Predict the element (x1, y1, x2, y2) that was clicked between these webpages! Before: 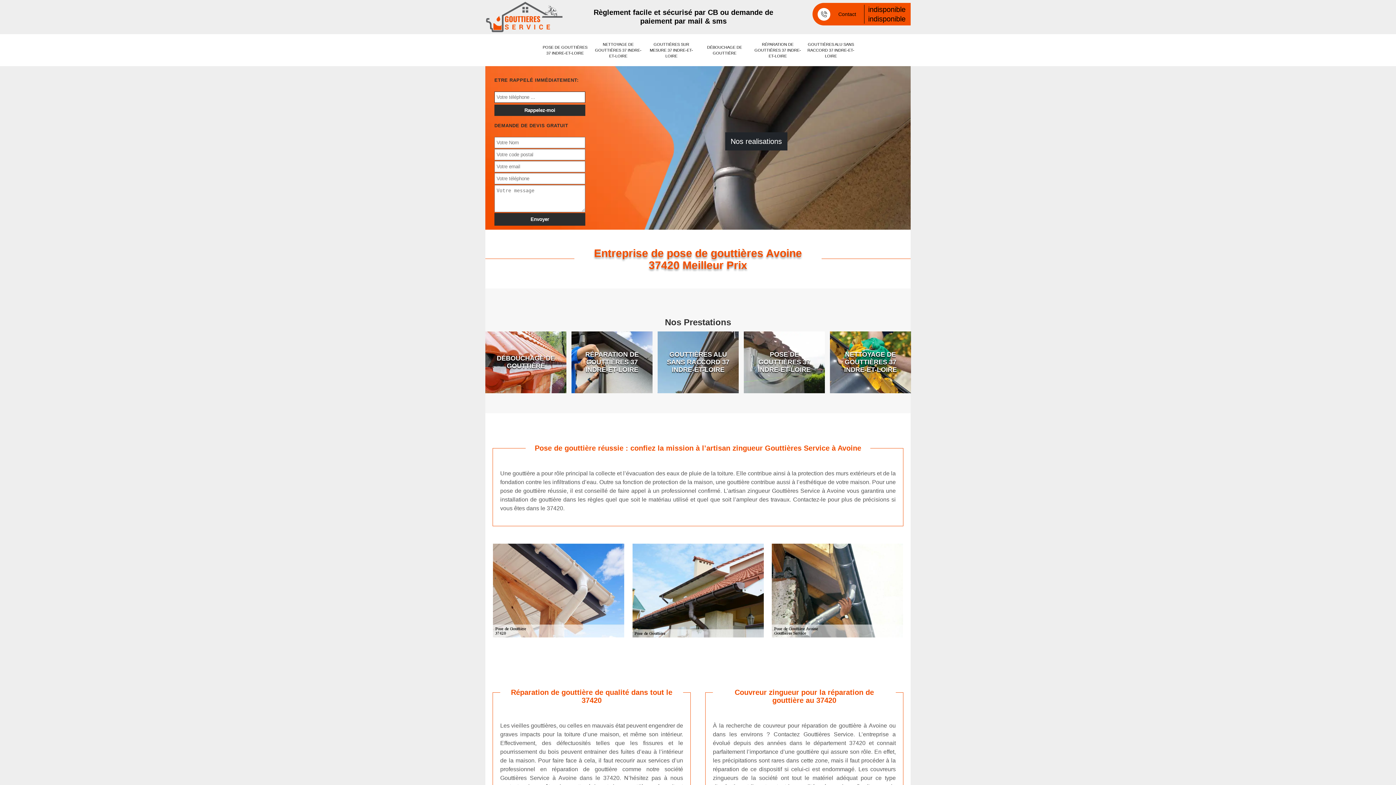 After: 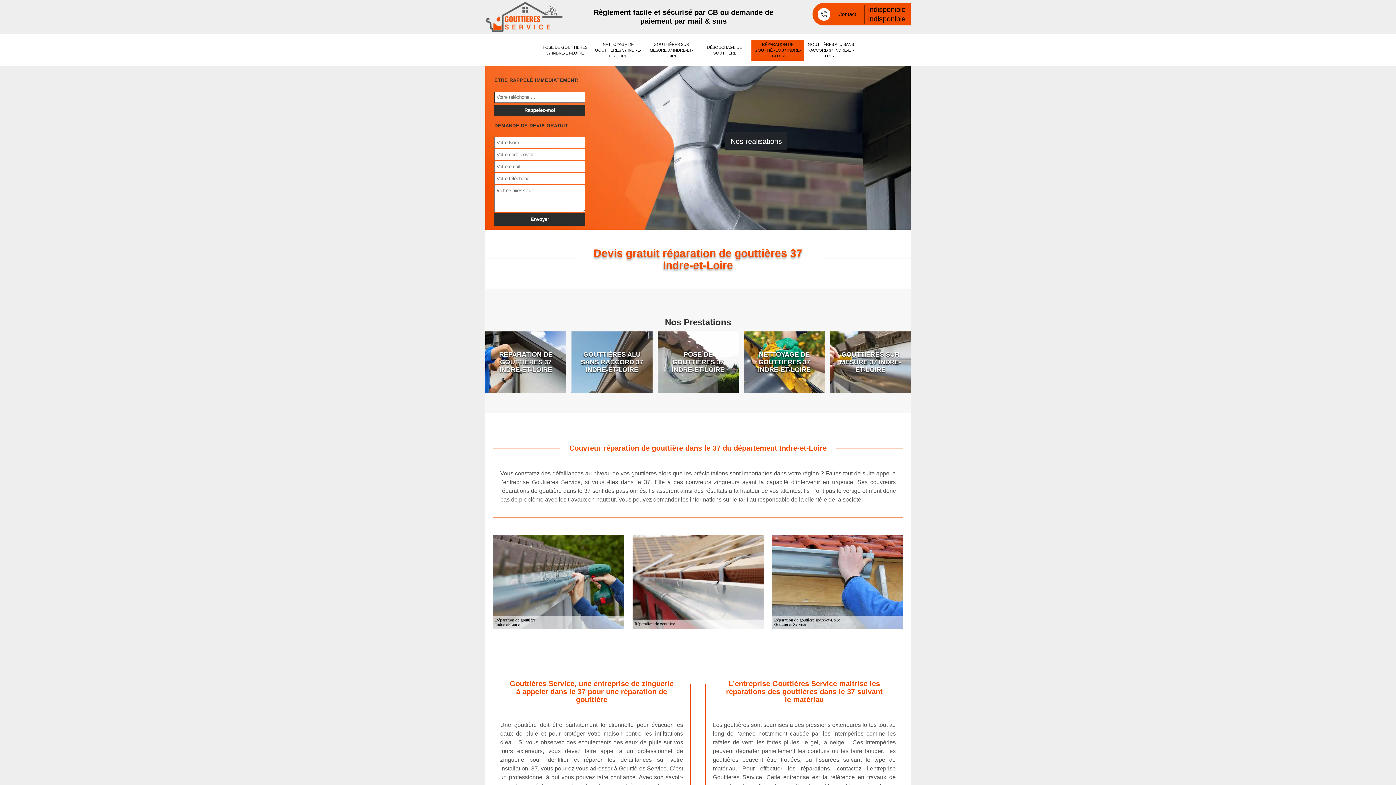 Action: label: RÉPARATION DE GOUTTIÈRES 37 INDRE-ET-LOIRE bbox: (751, 39, 804, 60)